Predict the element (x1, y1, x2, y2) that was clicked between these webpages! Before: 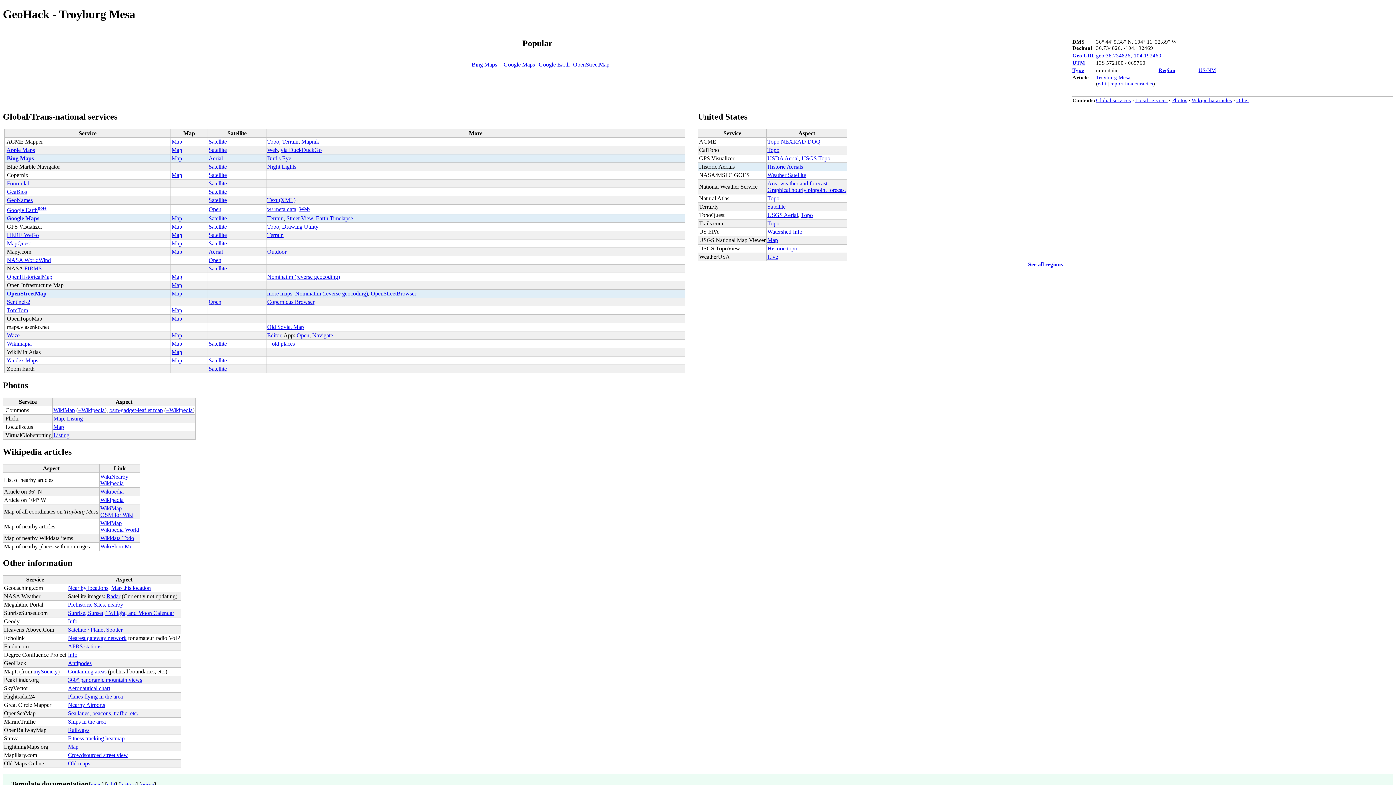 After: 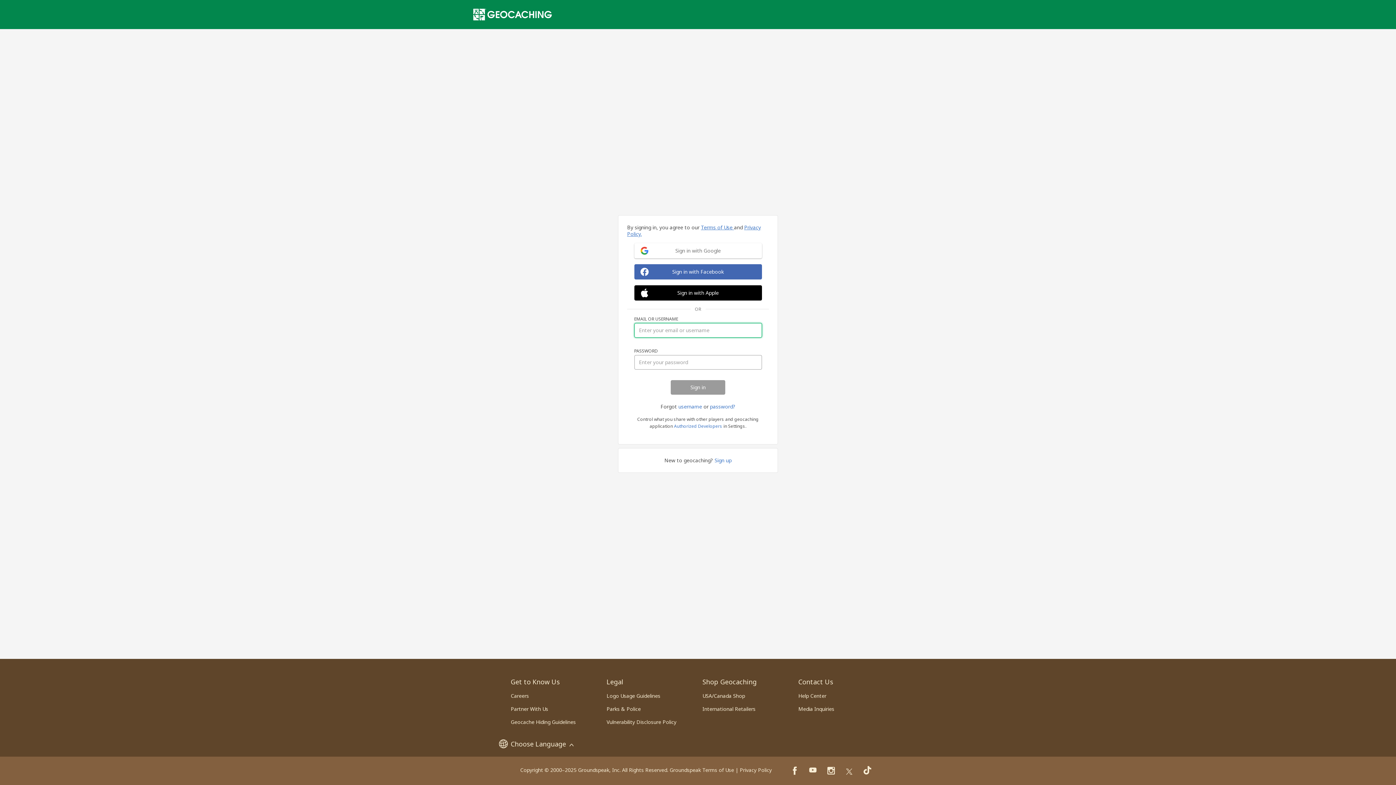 Action: label: Near by locations bbox: (68, 585, 108, 591)